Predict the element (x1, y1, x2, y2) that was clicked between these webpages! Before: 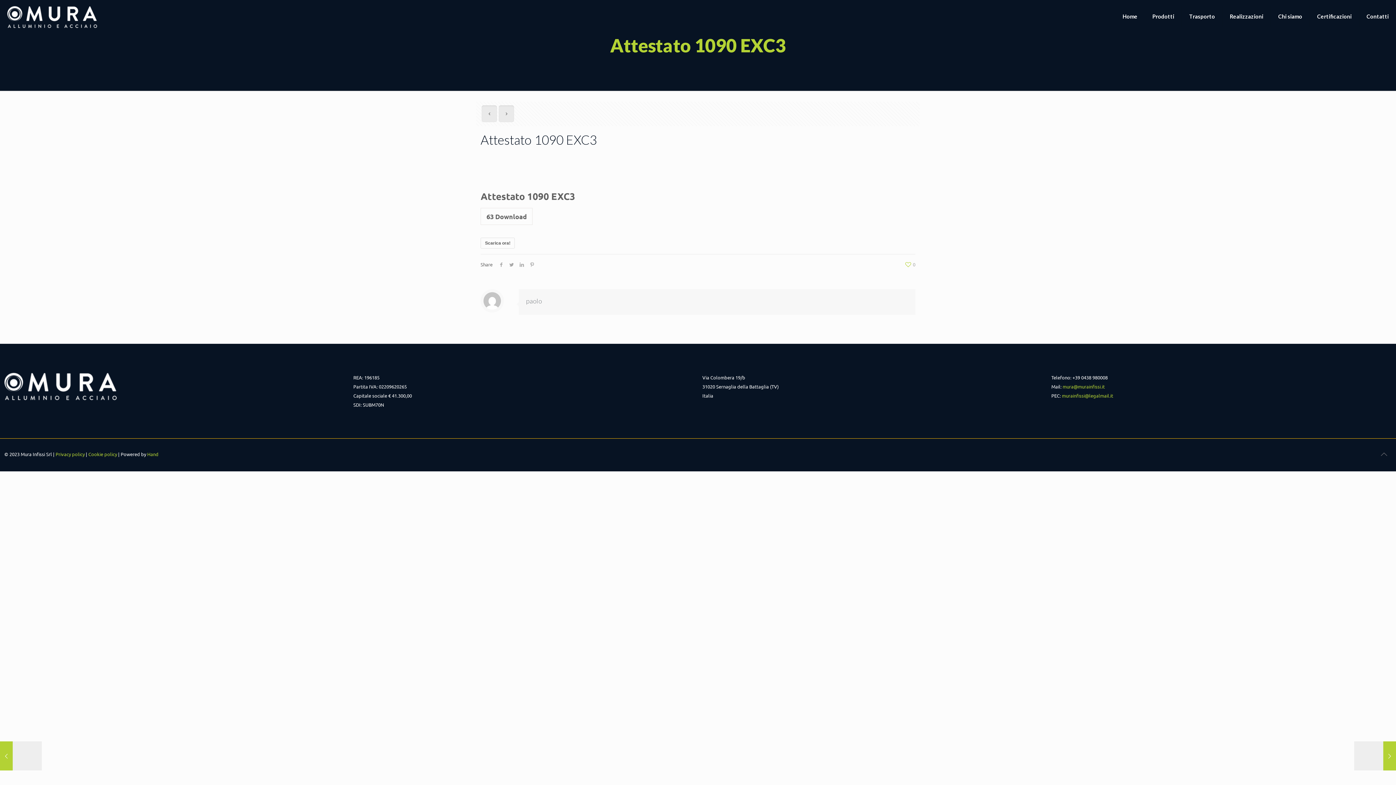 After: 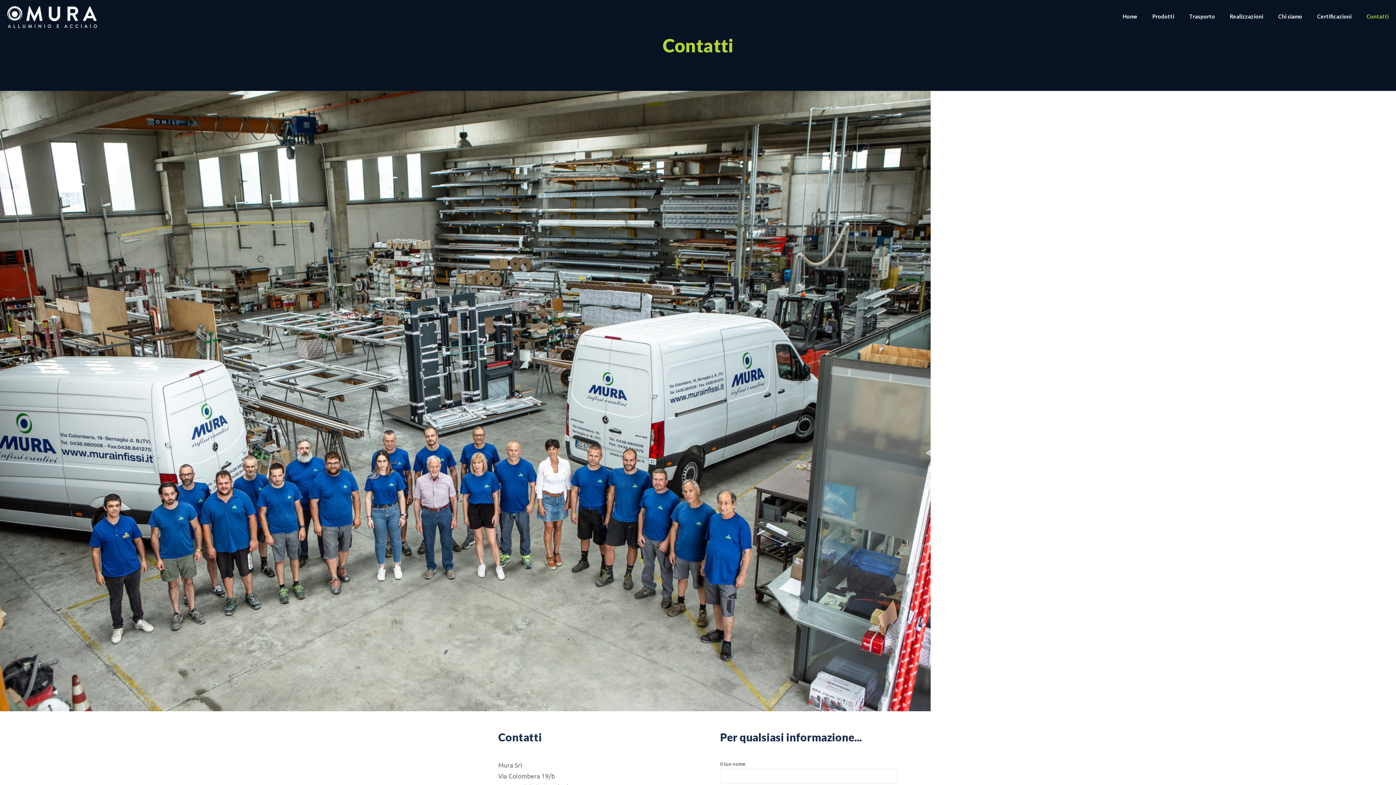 Action: label: Contatti bbox: (1359, 0, 1396, 32)